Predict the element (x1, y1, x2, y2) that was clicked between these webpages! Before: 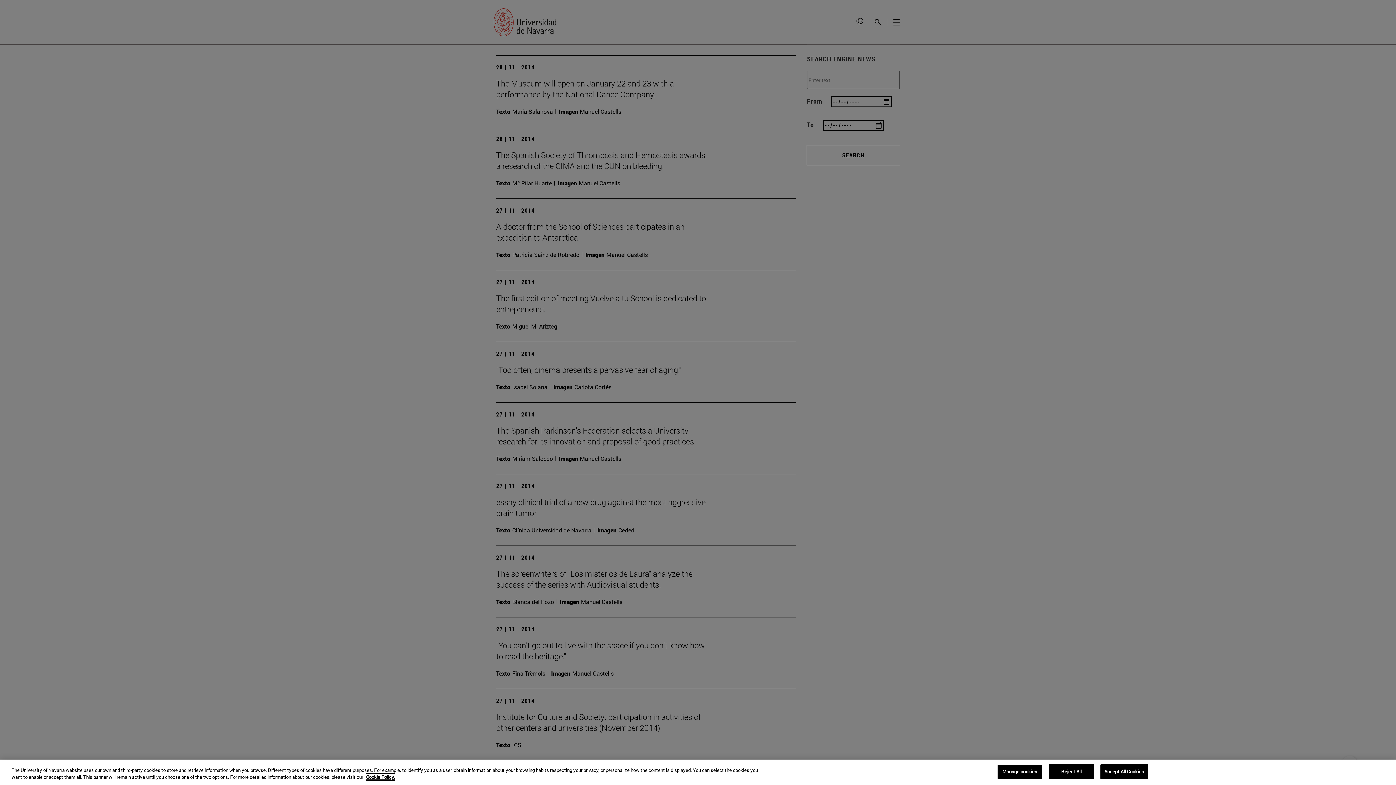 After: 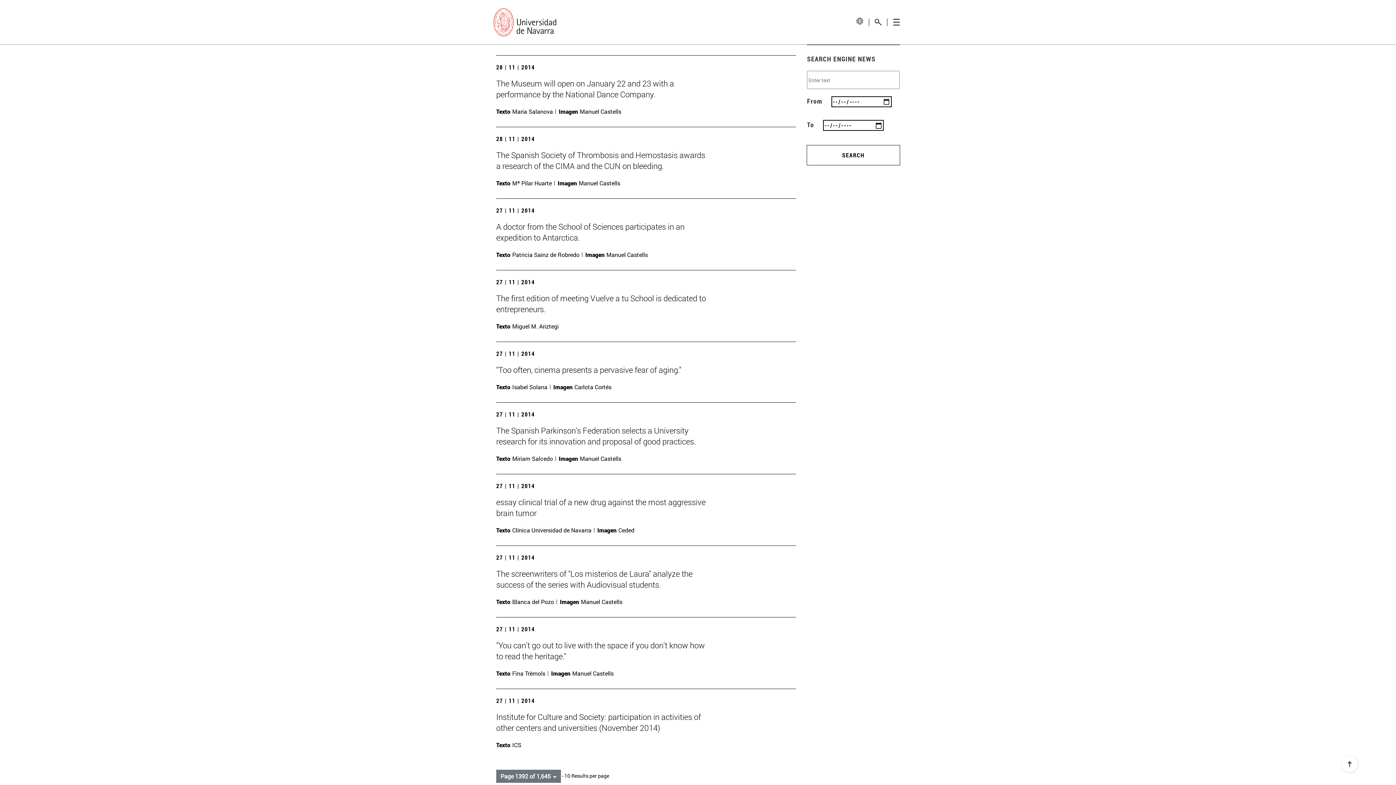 Action: label: Reject All bbox: (1048, 764, 1094, 779)